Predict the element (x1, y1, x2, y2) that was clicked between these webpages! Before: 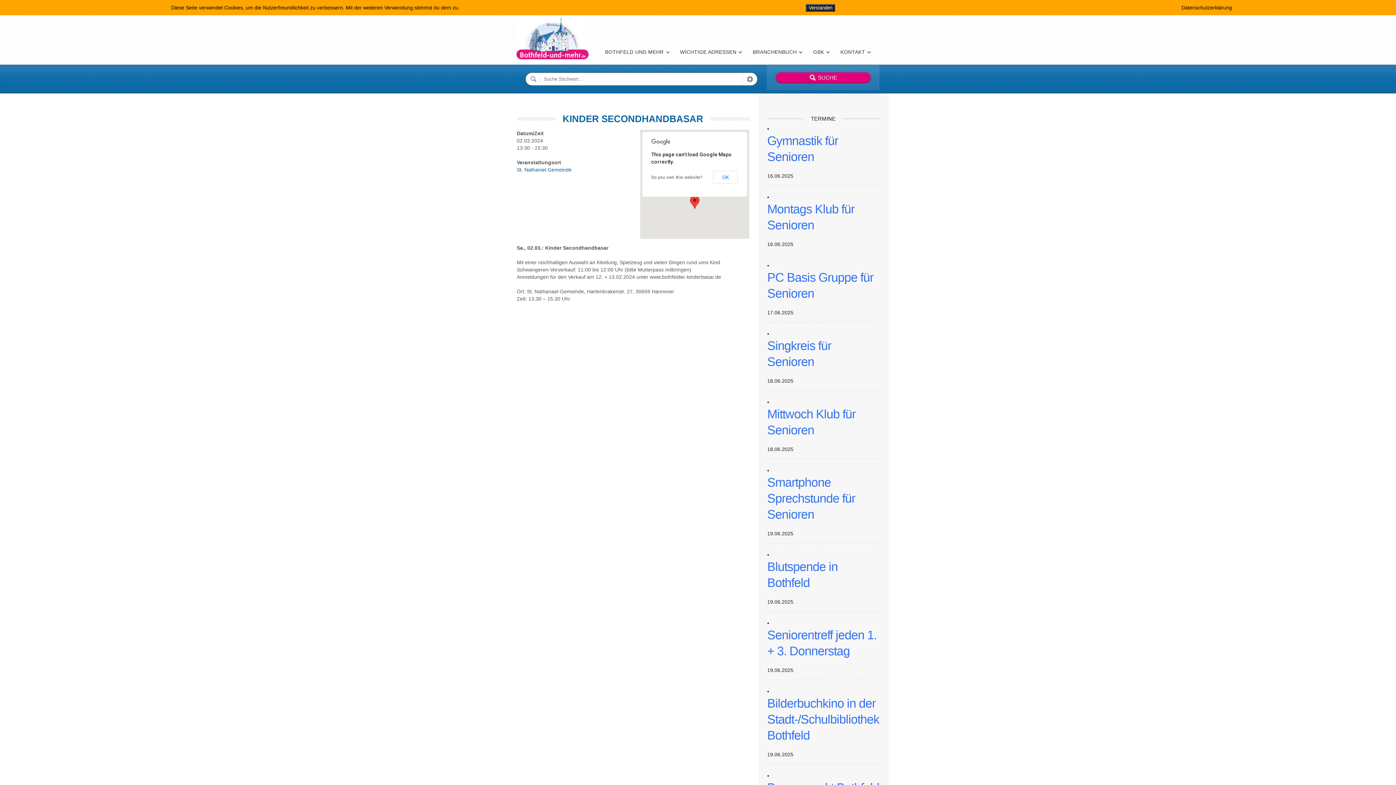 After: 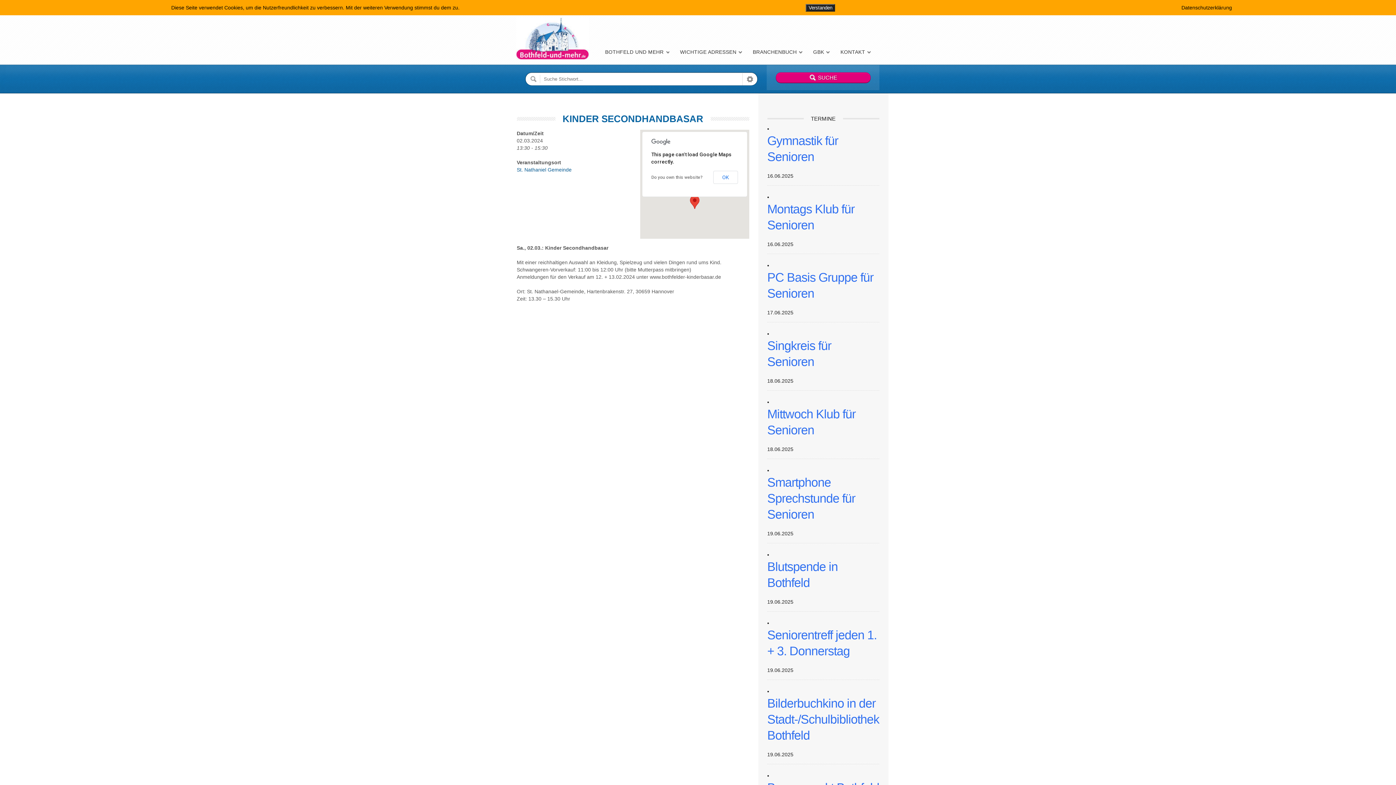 Action: bbox: (555, 113, 710, 124) label: KINDER SECONDHANDBASAR